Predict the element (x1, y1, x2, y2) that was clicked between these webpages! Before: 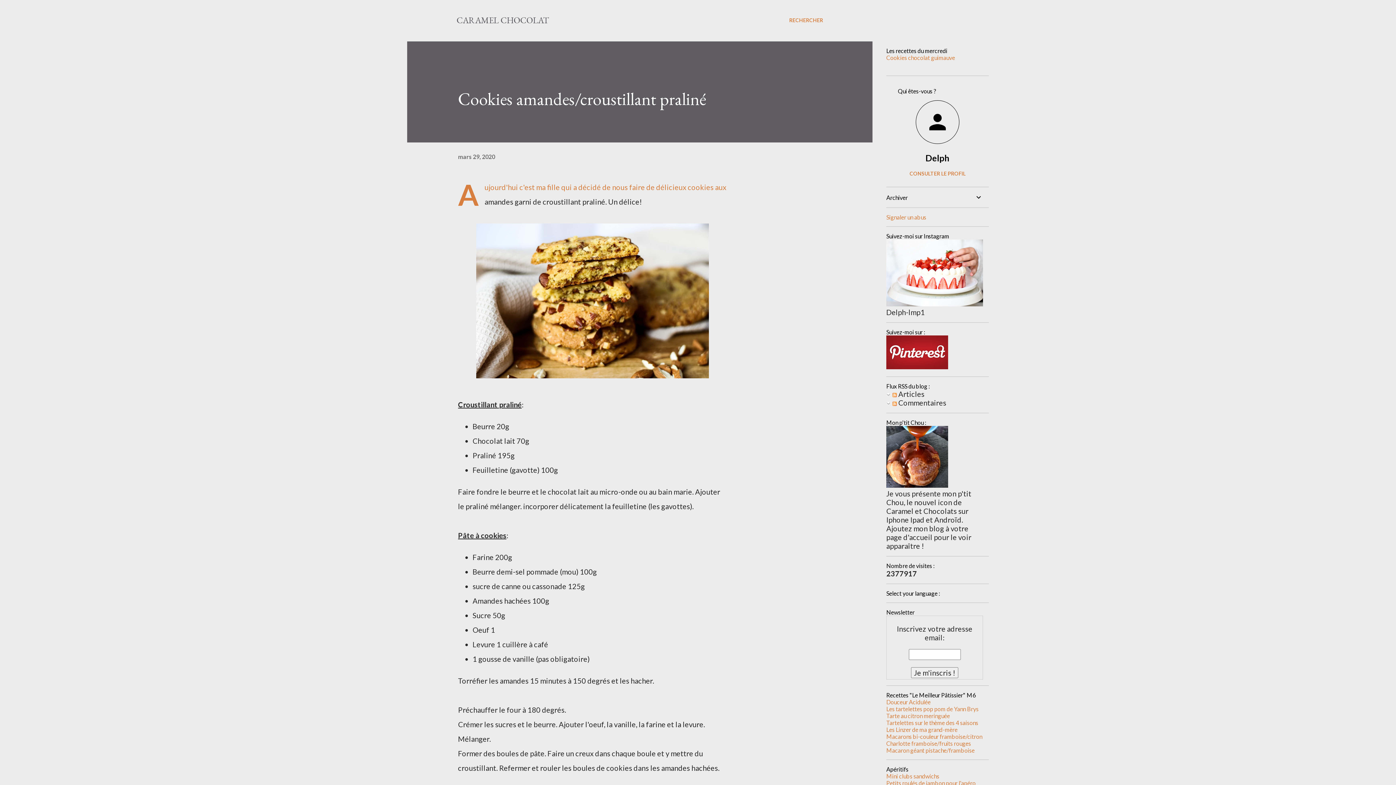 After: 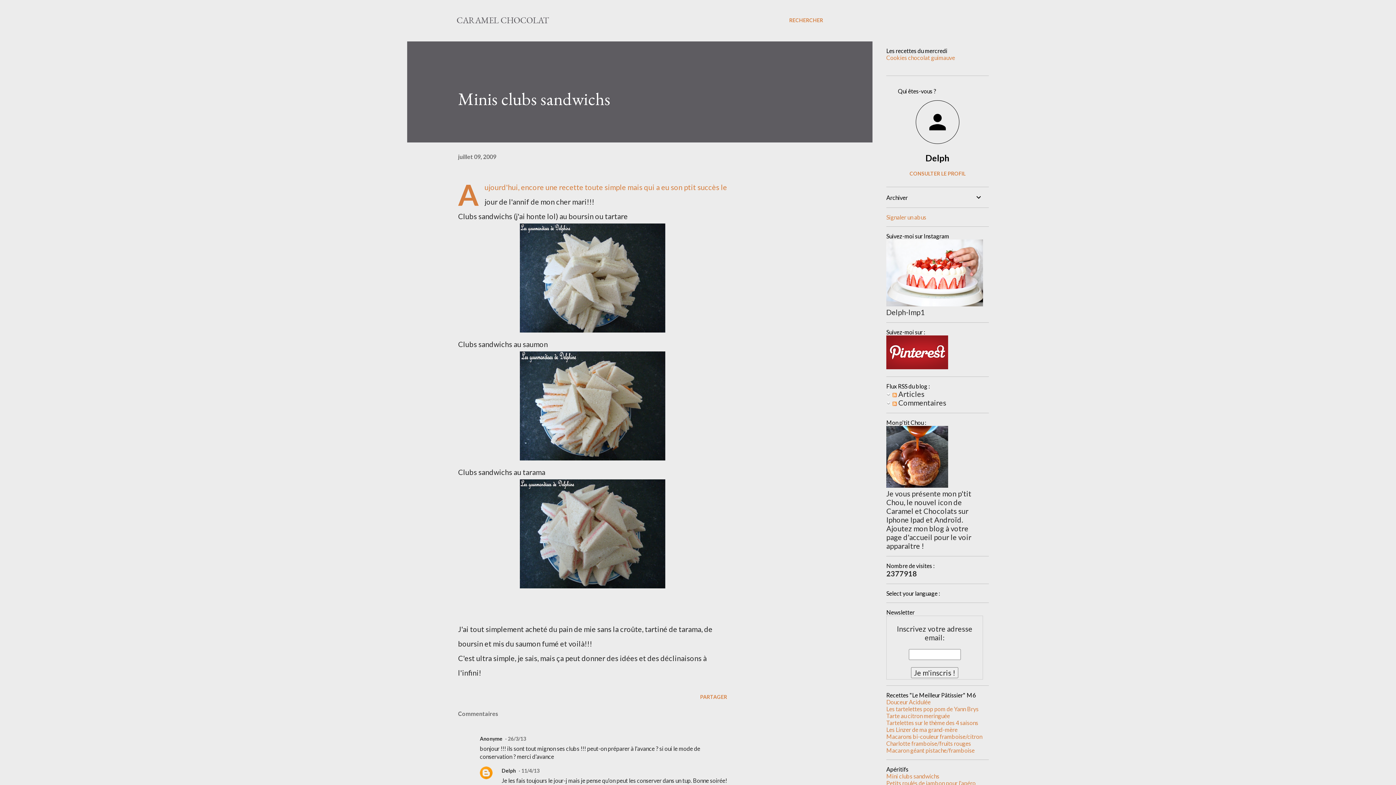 Action: bbox: (886, 773, 939, 780) label: Mini clubs sandwichs